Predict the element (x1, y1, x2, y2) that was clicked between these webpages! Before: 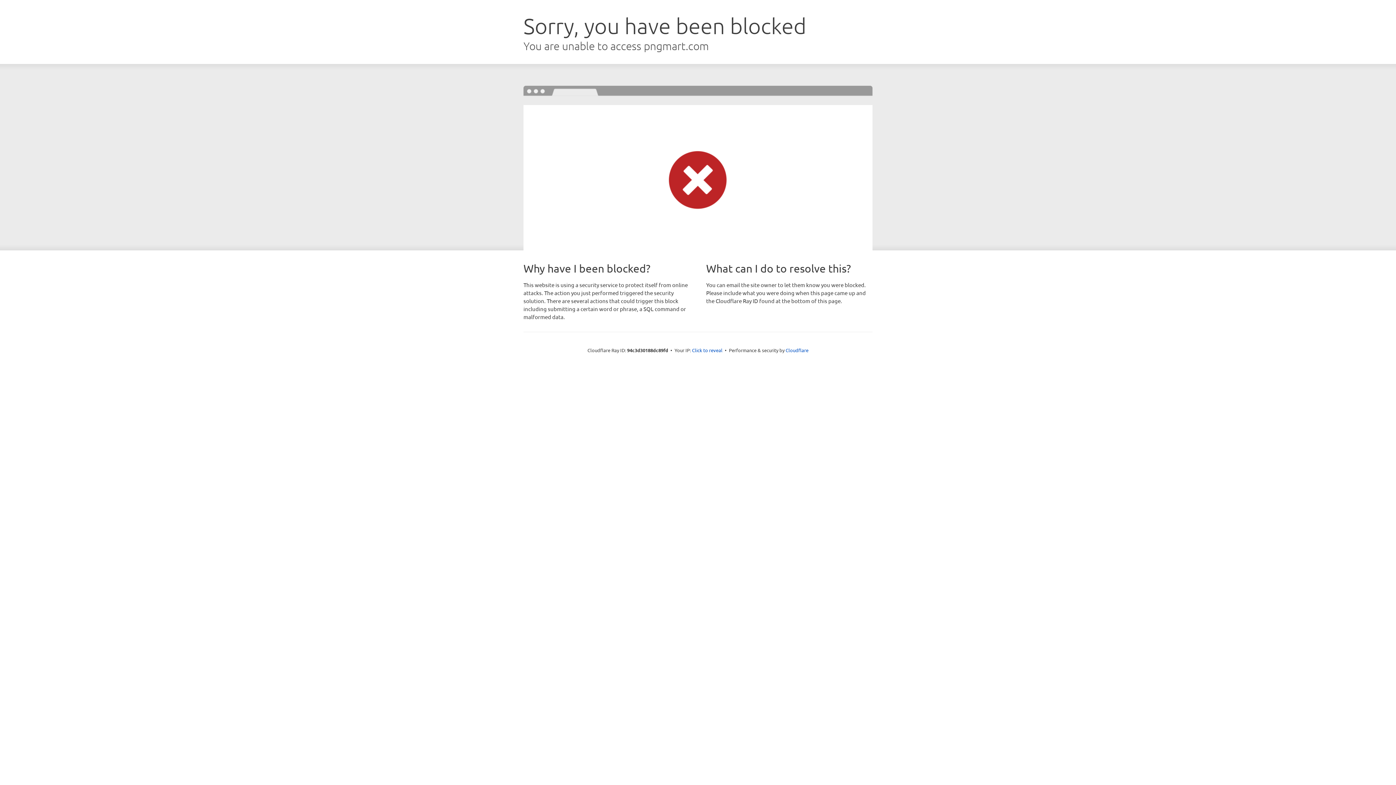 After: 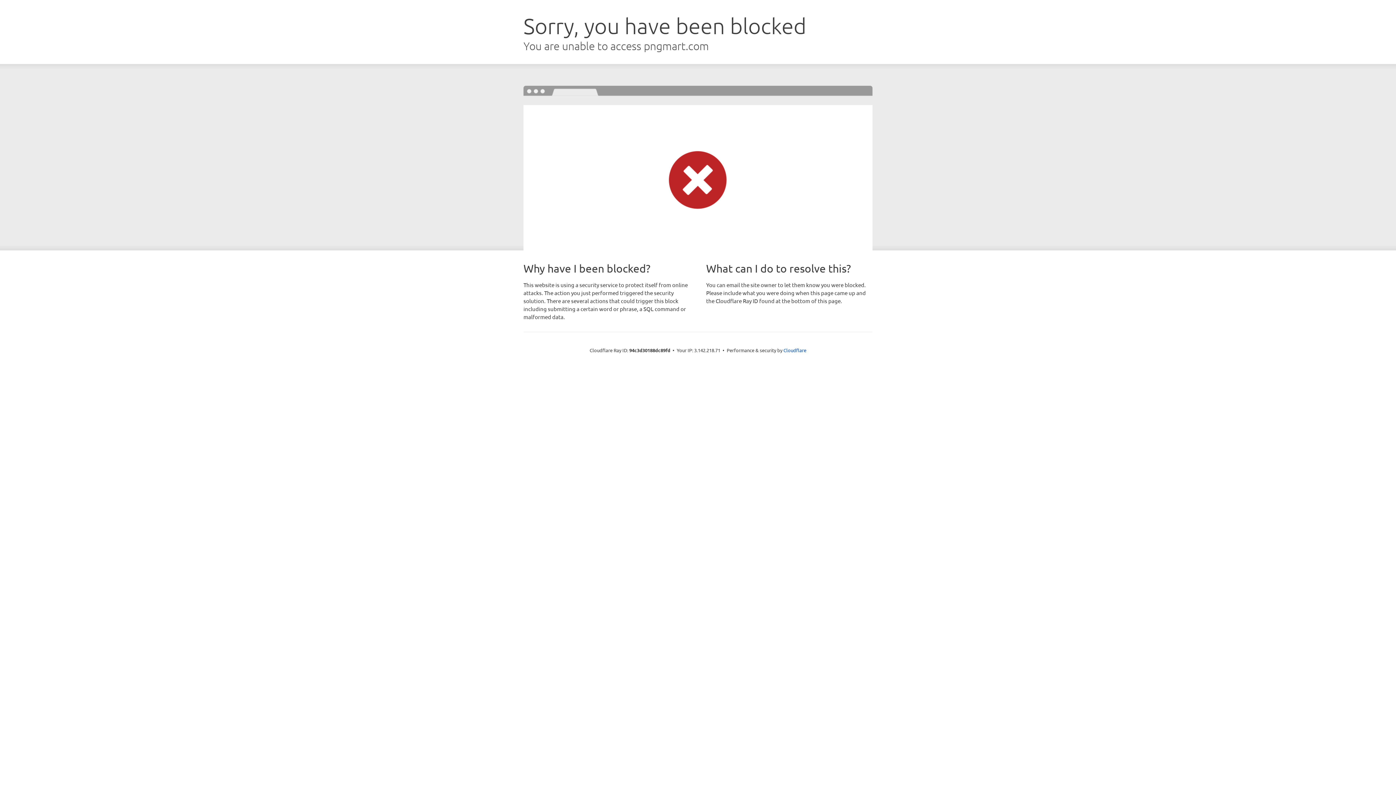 Action: bbox: (692, 346, 722, 353) label: Click to reveal